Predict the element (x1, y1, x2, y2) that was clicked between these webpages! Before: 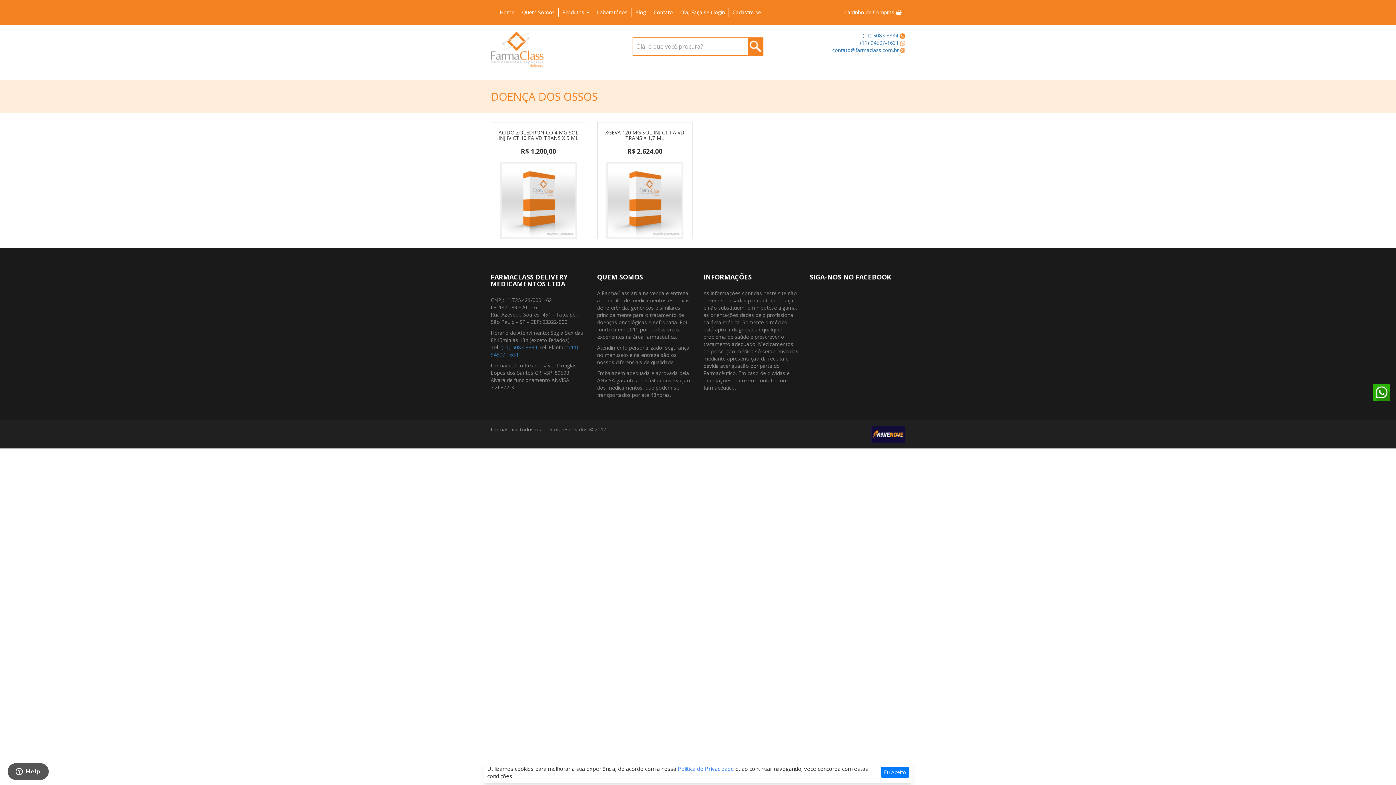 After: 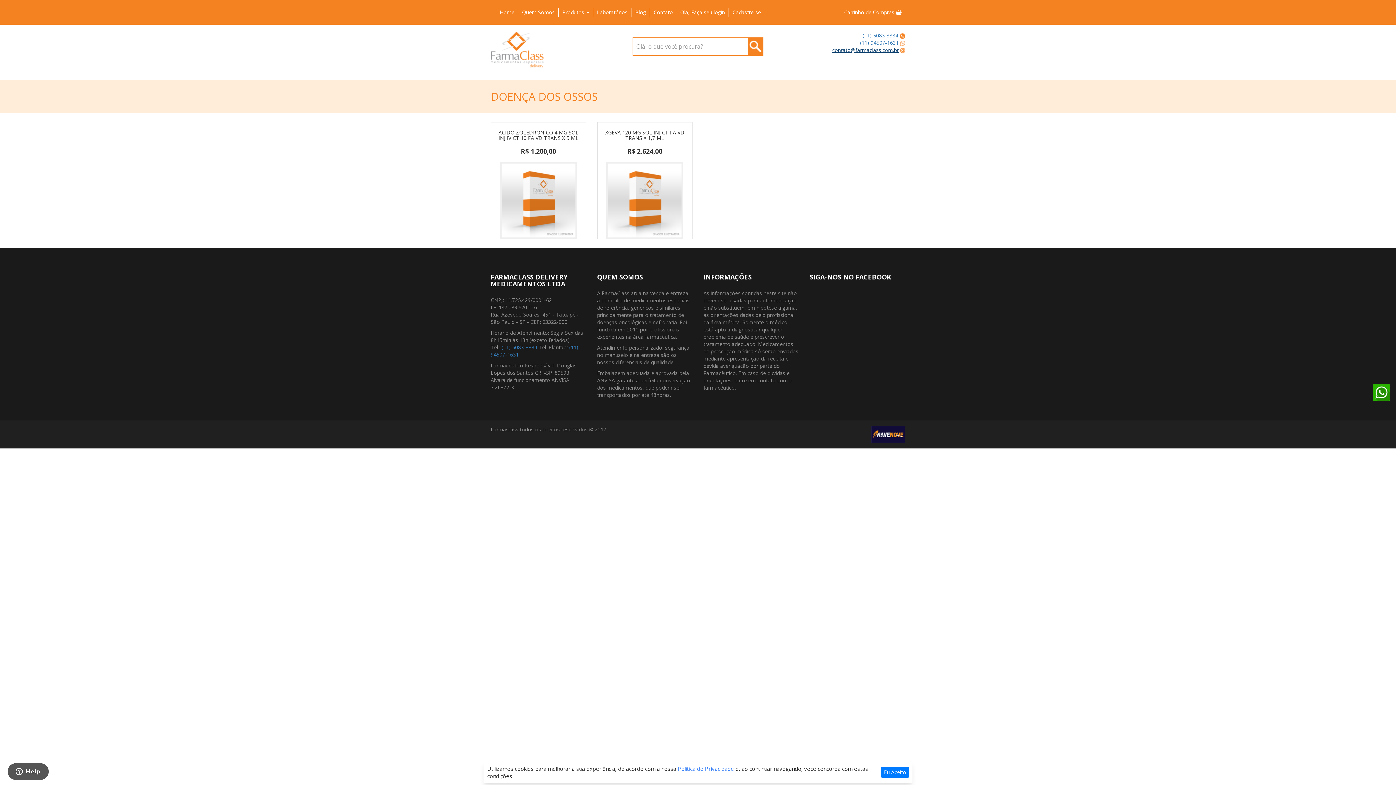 Action: label: contato@farmaclass.com.br bbox: (832, 46, 898, 53)